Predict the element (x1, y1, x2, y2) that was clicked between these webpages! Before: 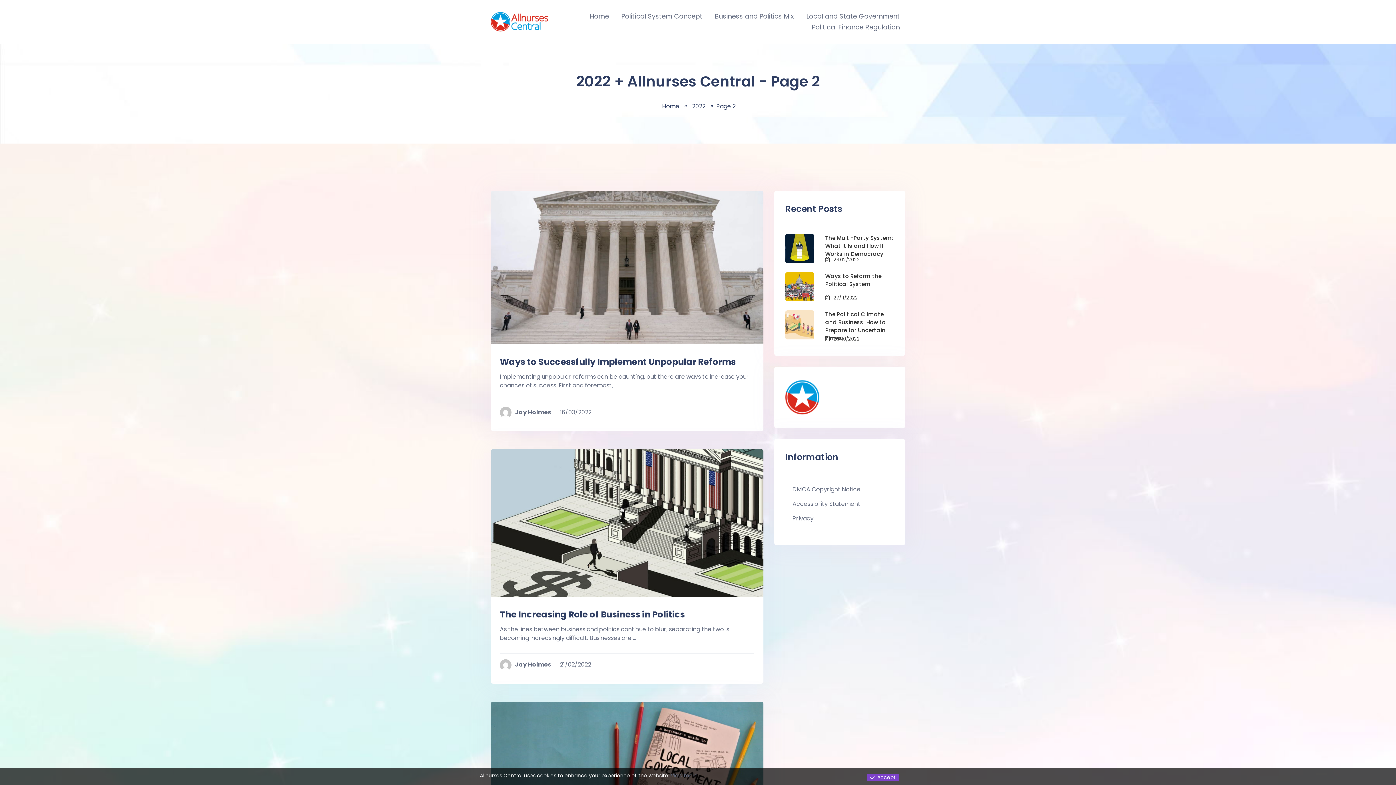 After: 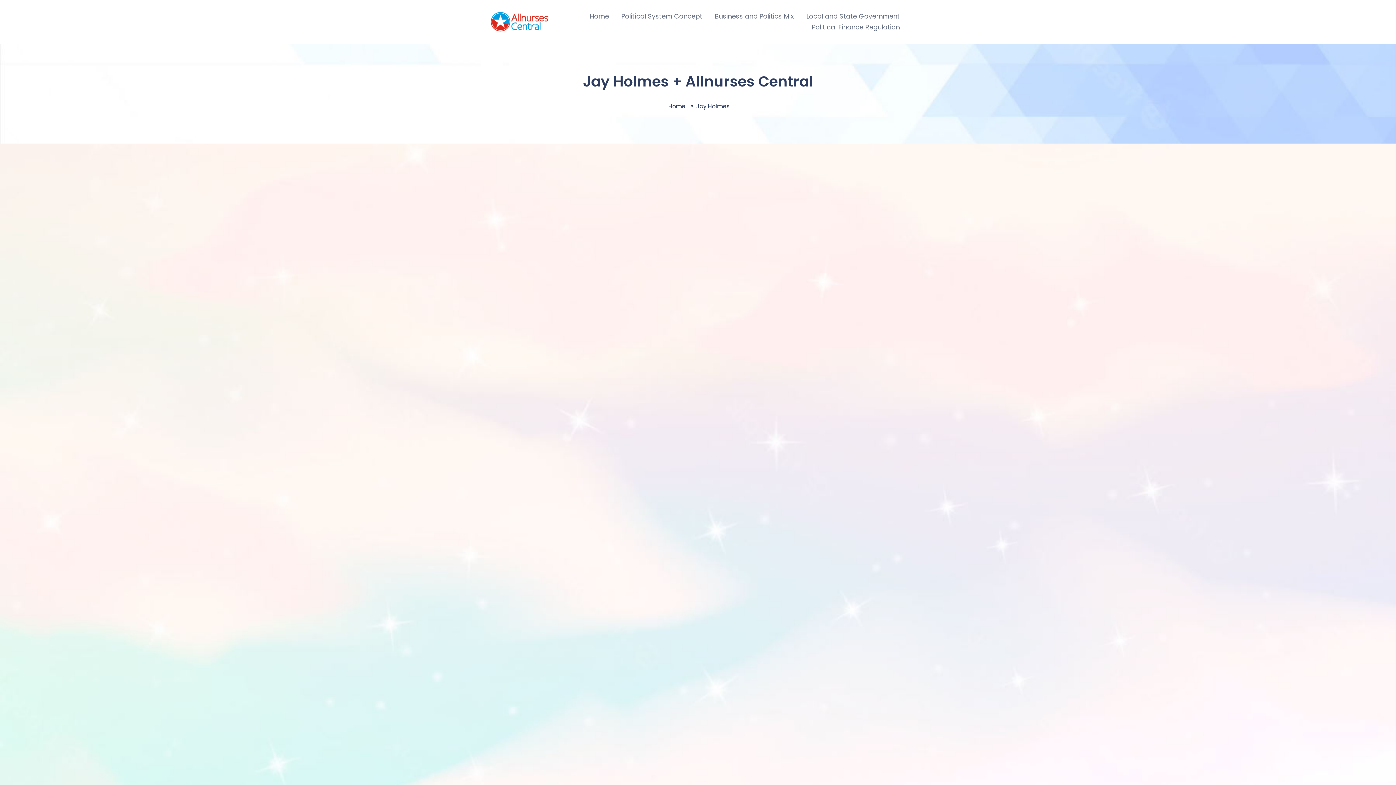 Action: bbox: (500, 408, 551, 416) label: Jay Holmes